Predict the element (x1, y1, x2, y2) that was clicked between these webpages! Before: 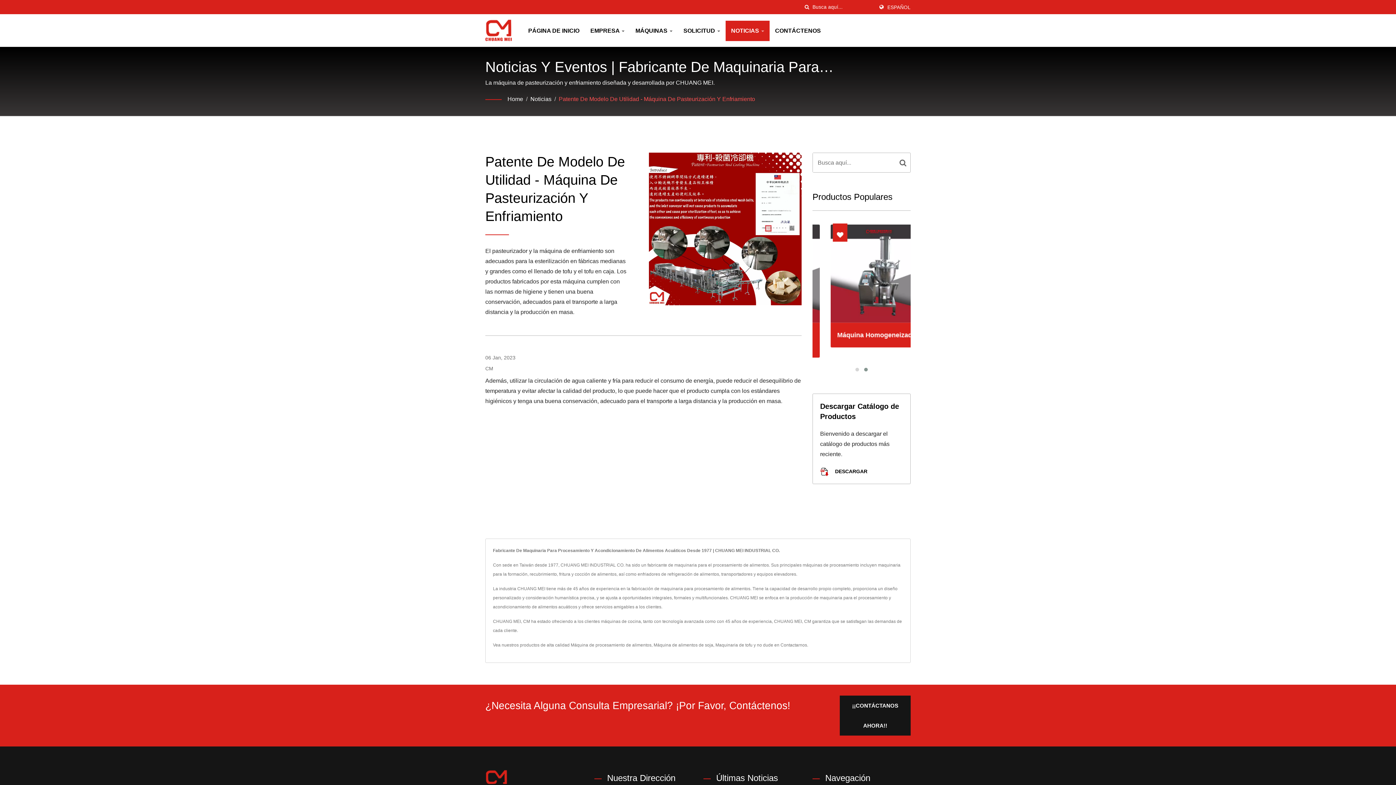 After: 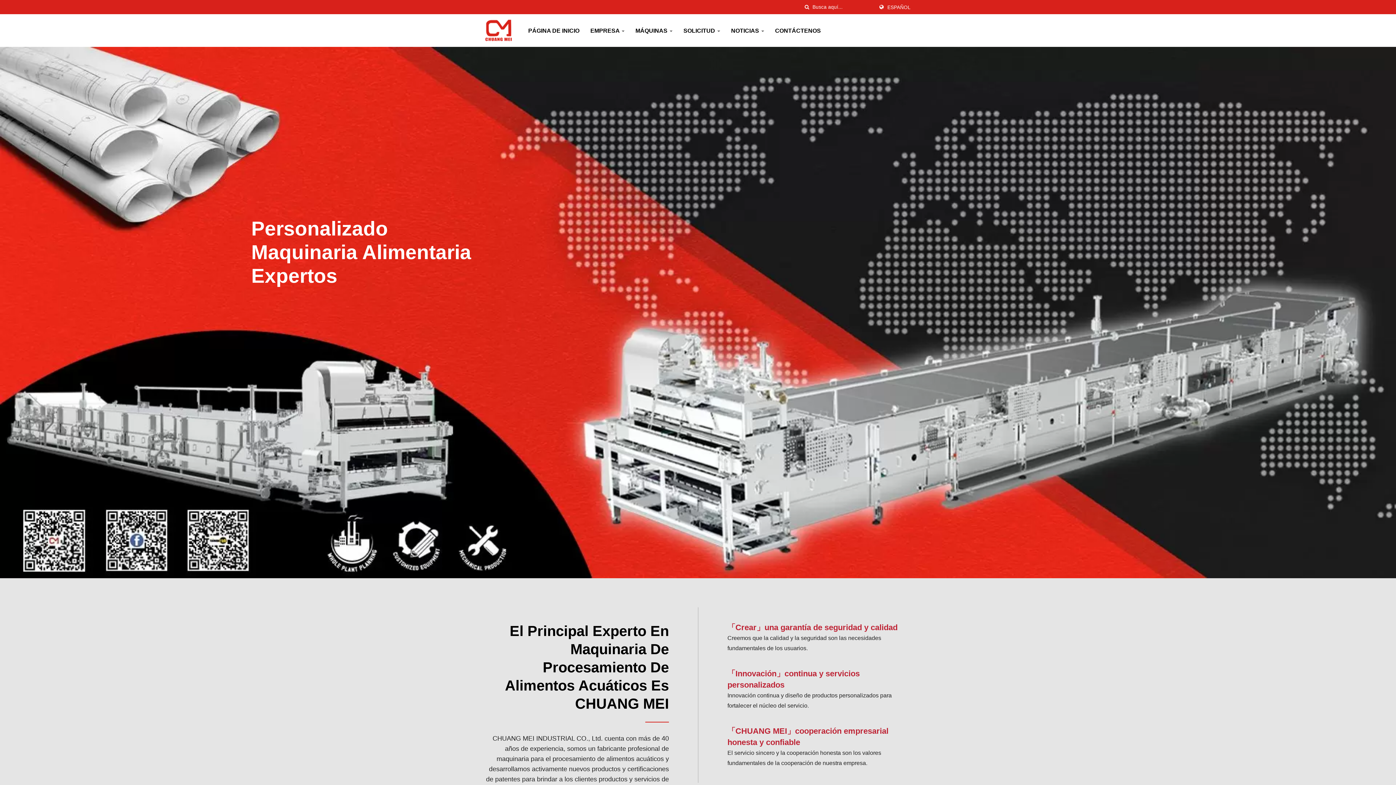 Action: bbox: (485, 772, 507, 788)